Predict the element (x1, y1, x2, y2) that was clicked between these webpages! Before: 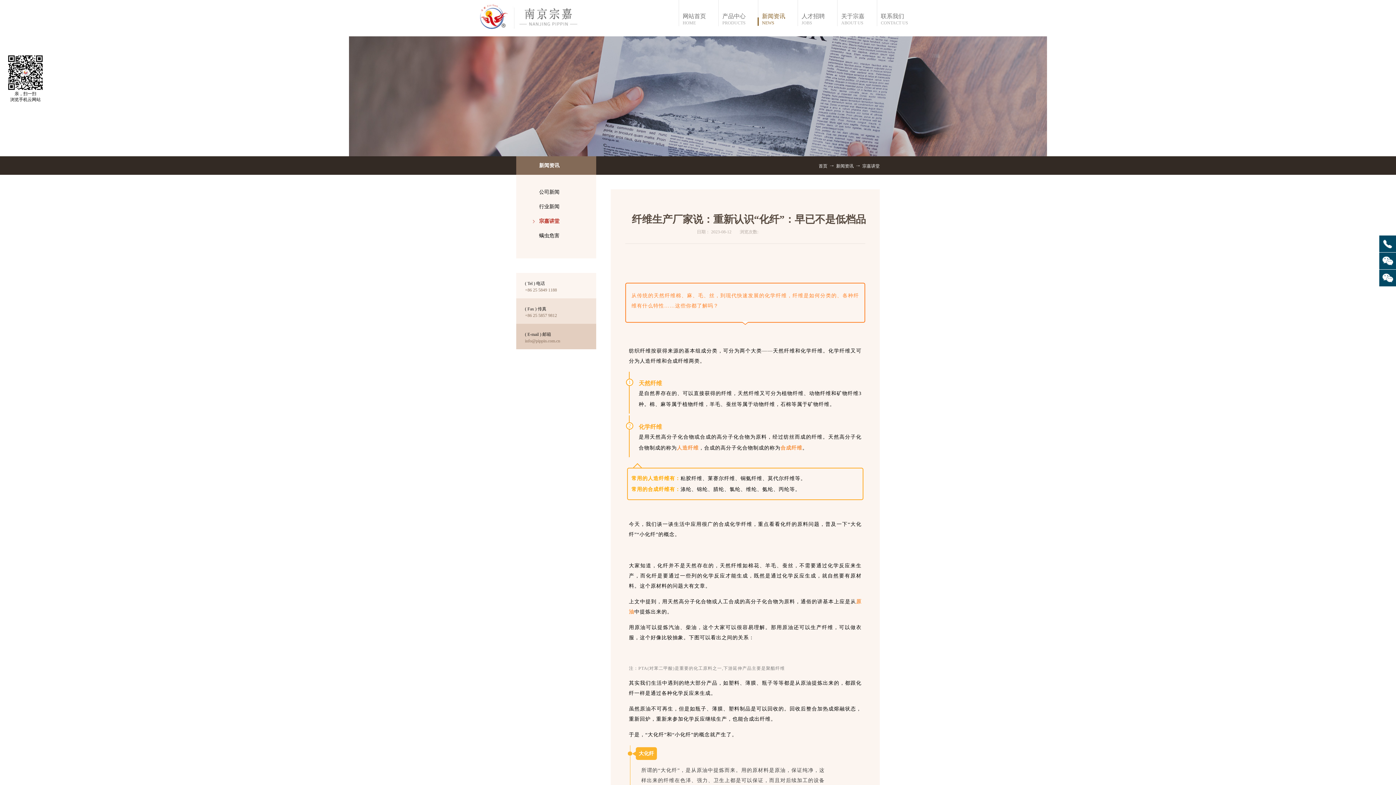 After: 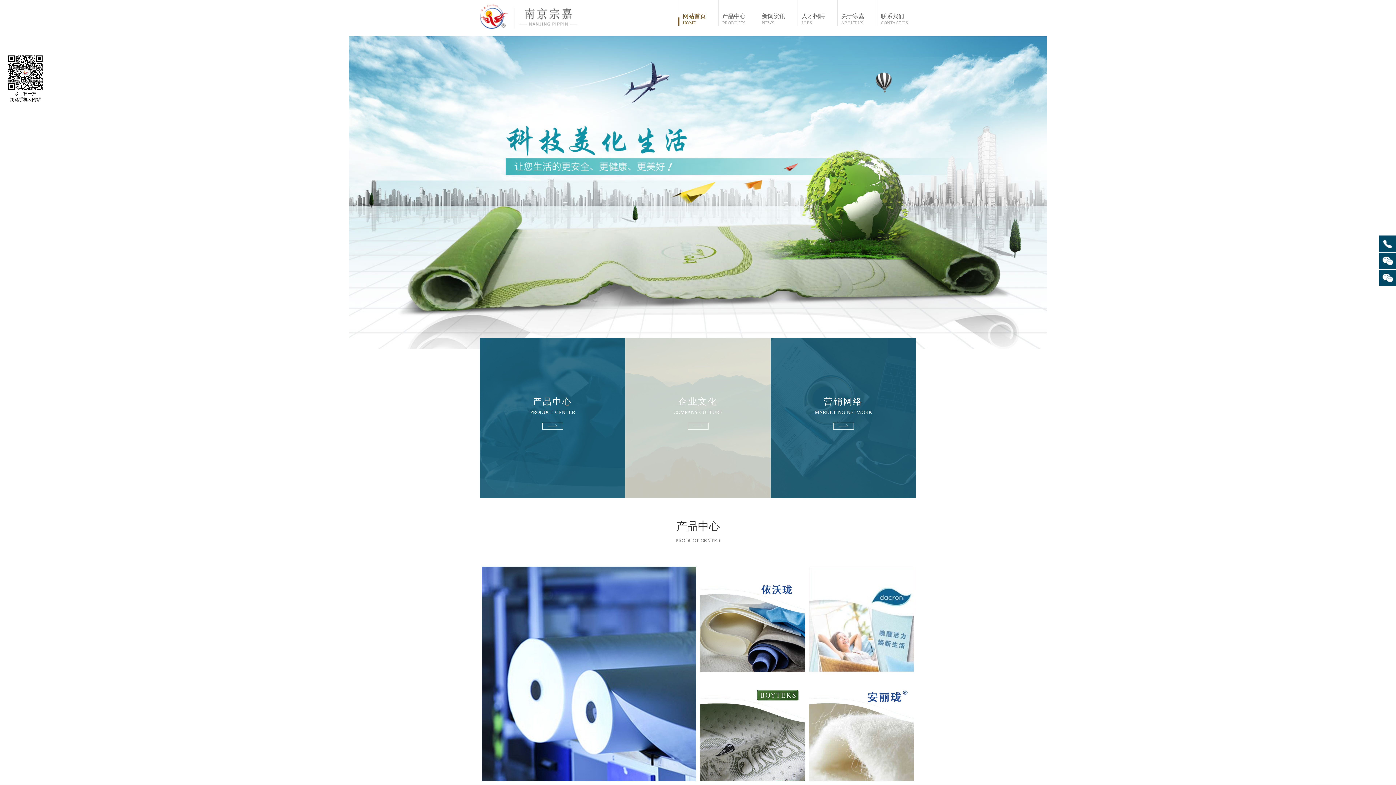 Action: bbox: (818, 163, 827, 168) label: 首页